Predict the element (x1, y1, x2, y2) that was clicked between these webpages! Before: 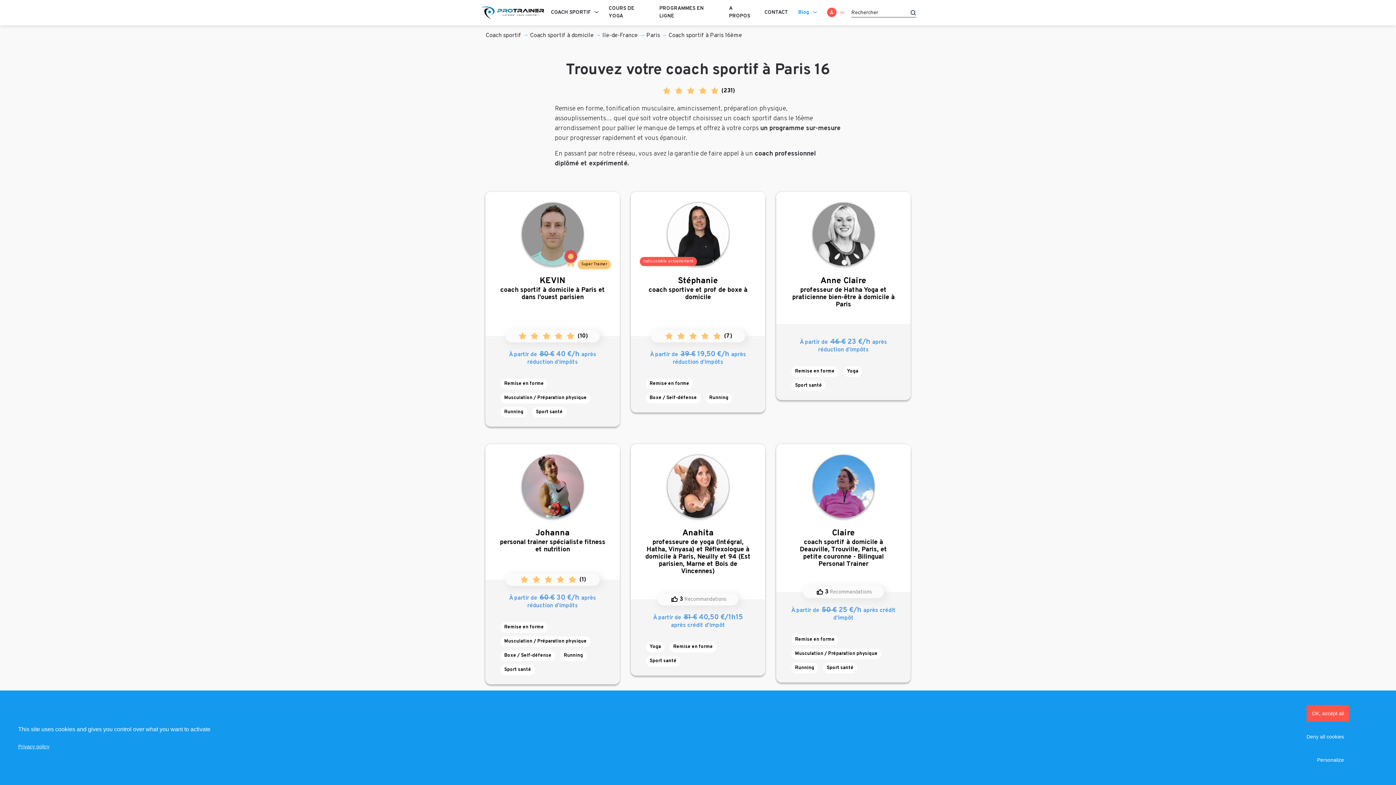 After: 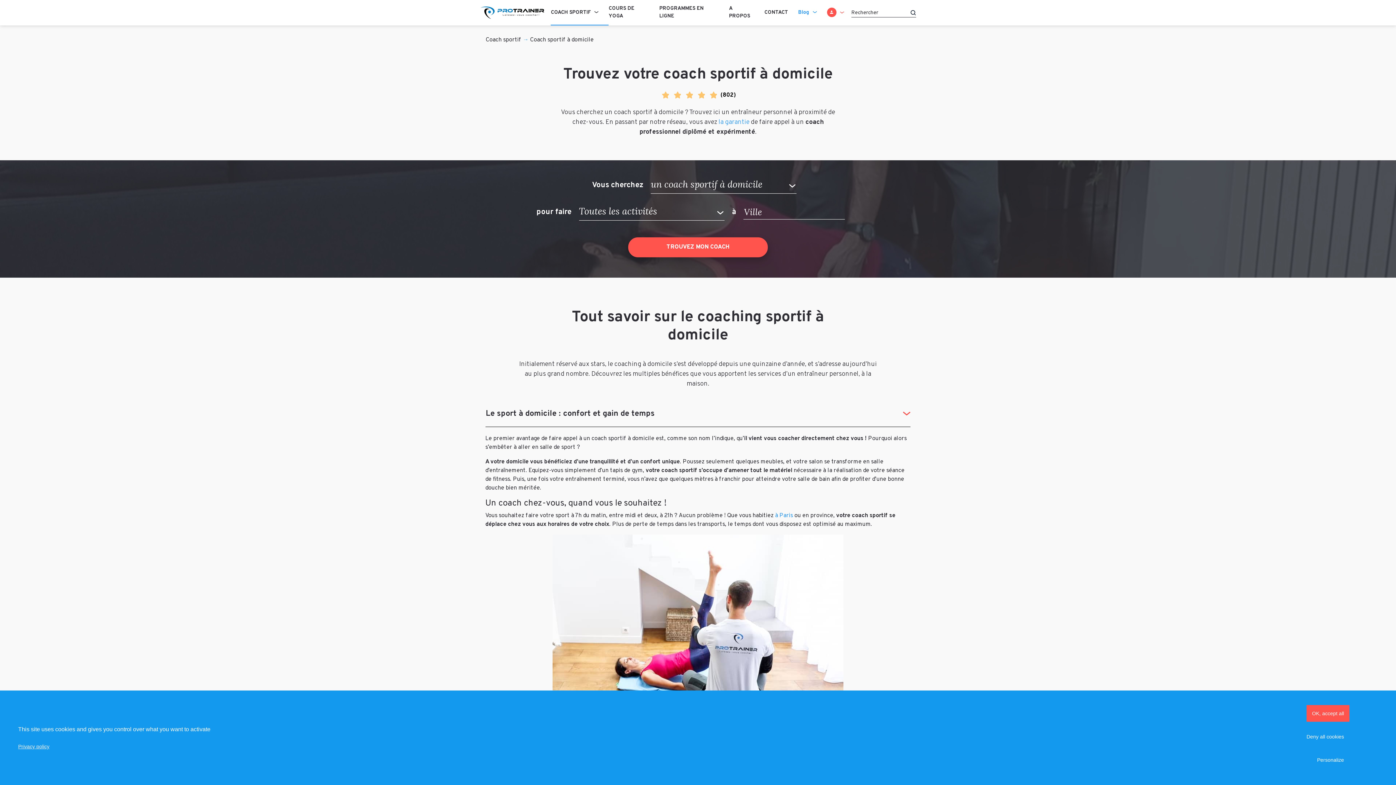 Action: label: Coach sportif à domicile bbox: (530, 32, 593, 39)